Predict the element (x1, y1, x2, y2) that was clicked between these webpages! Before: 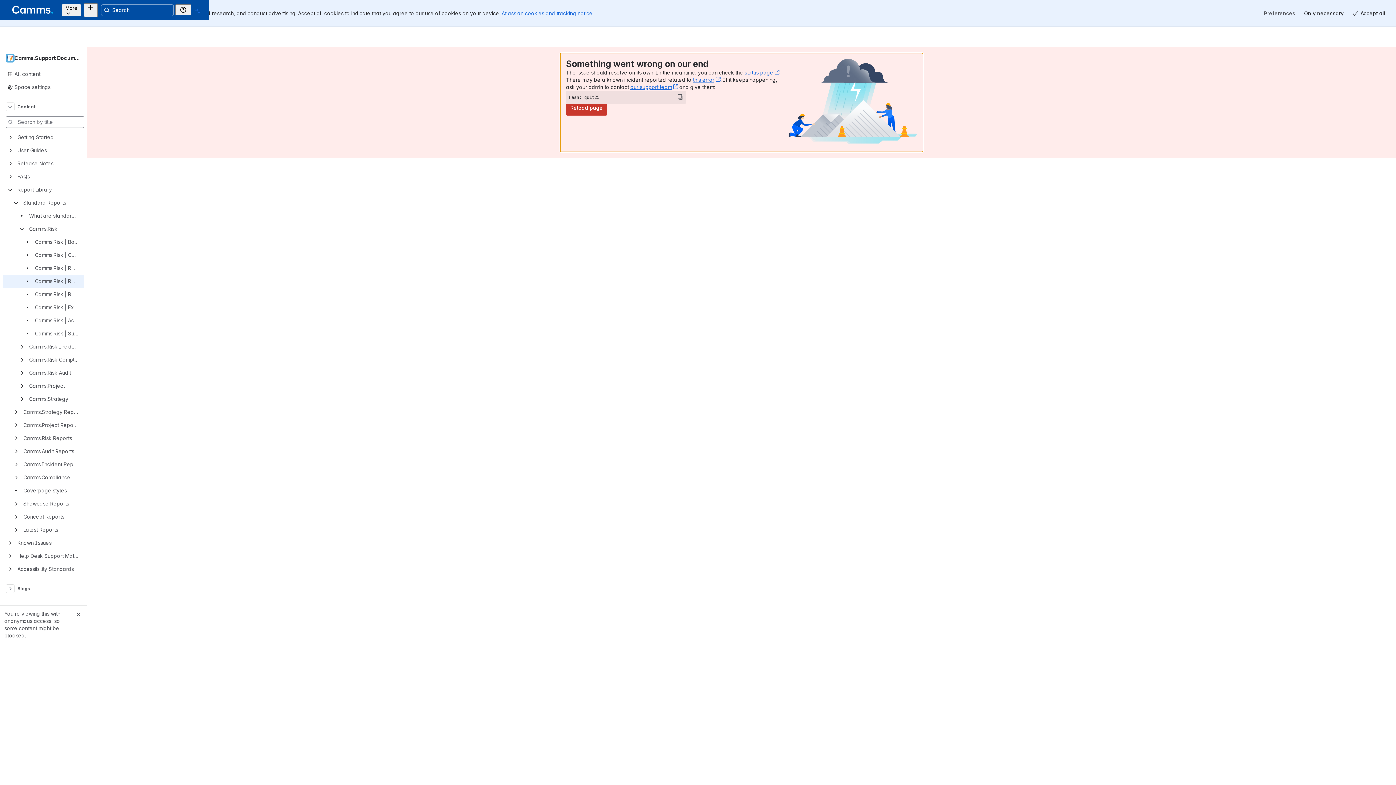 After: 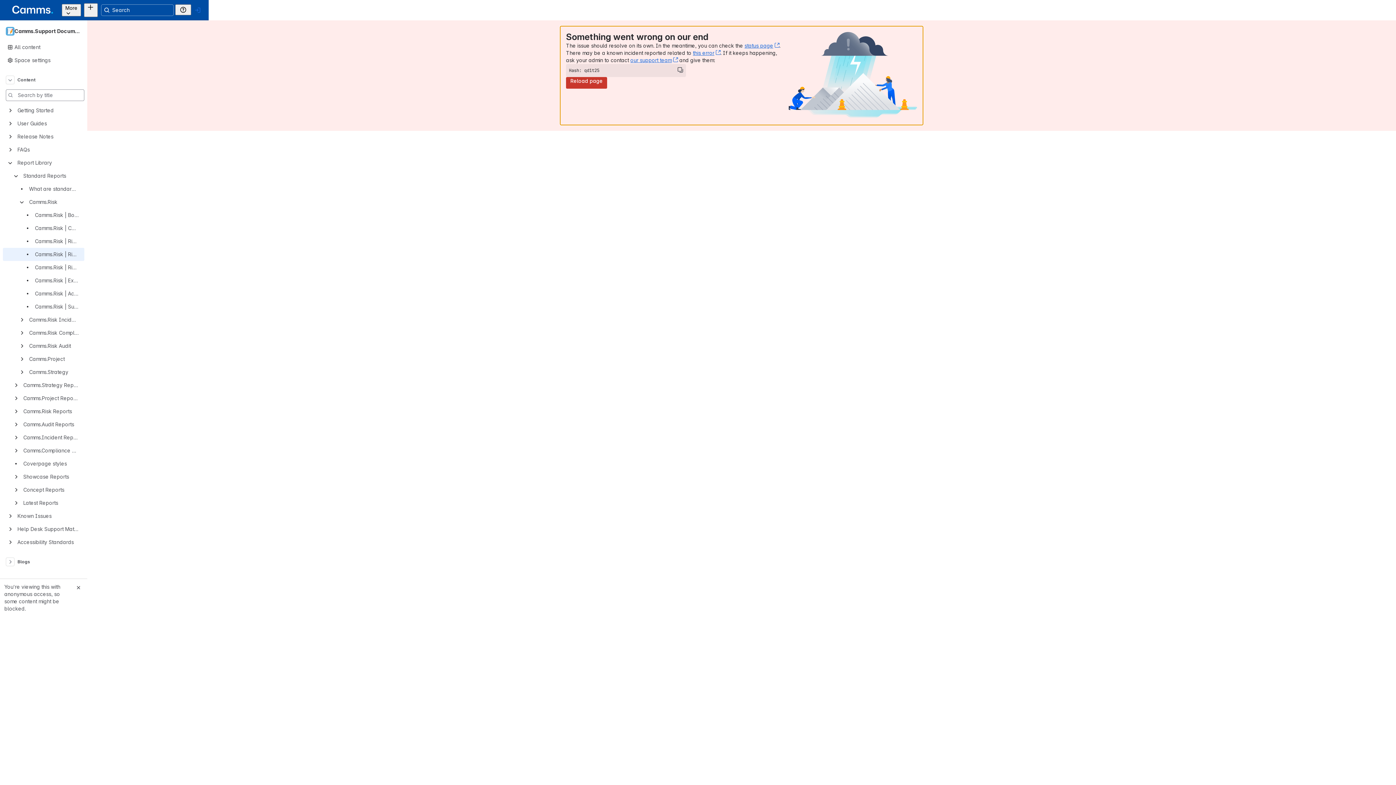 Action: label: Accept all bbox: (1348, 7, 1390, 19)